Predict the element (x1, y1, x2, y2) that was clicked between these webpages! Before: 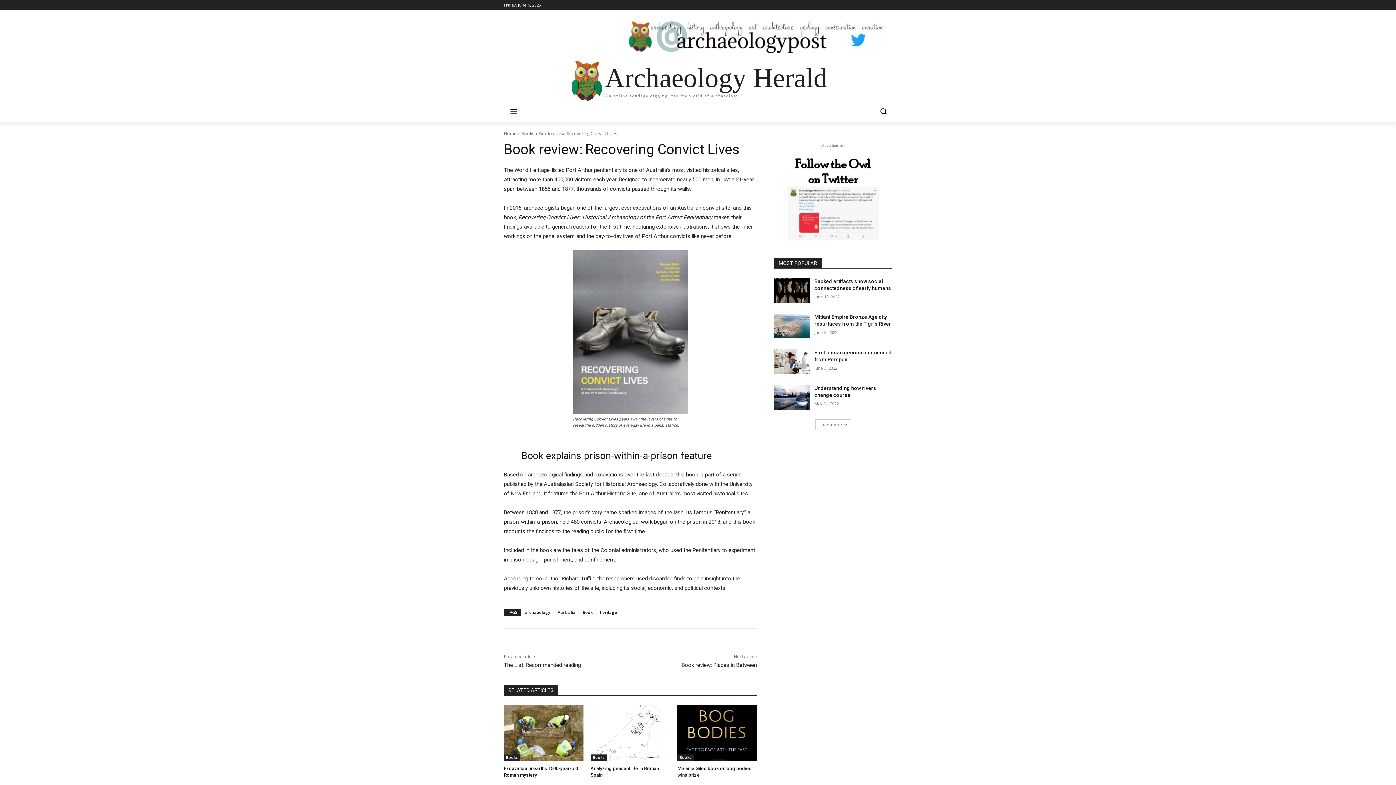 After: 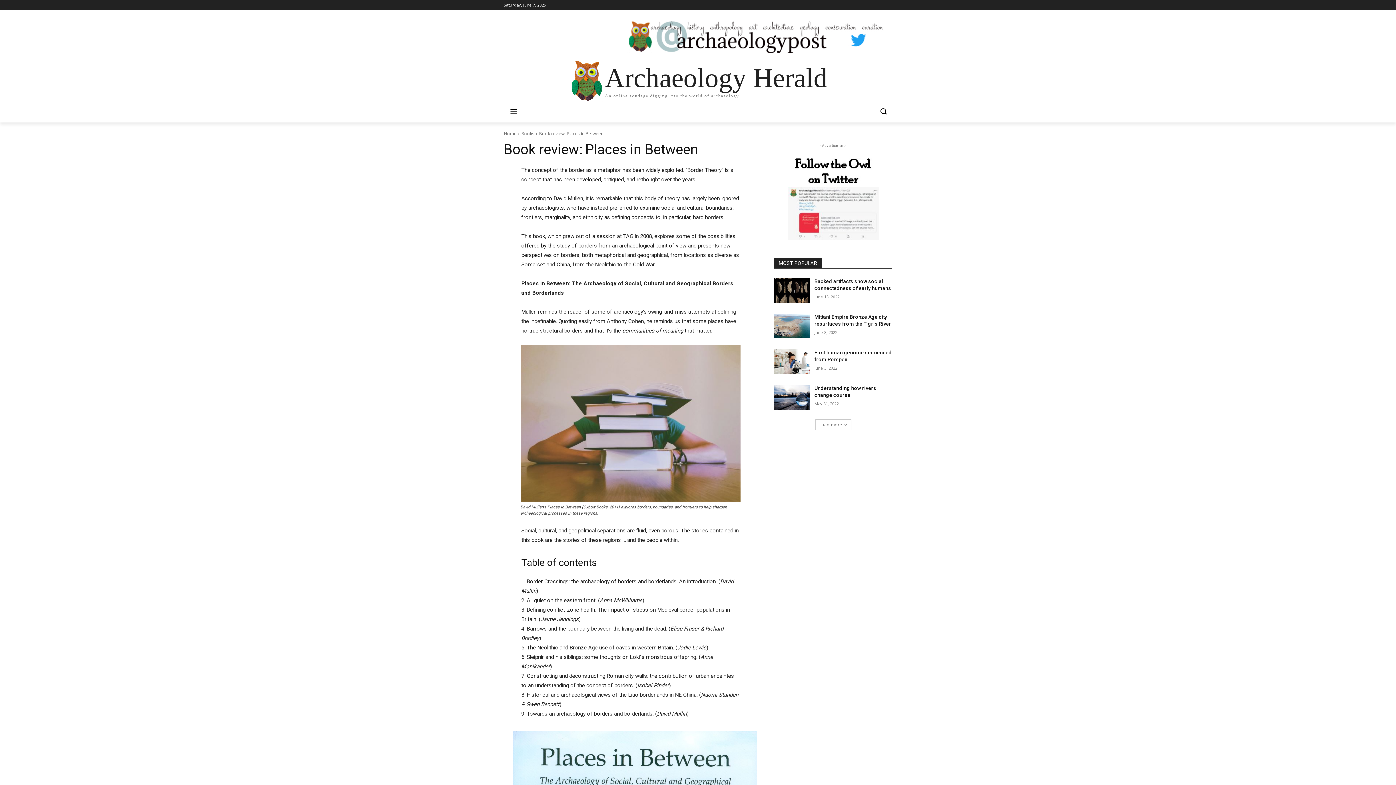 Action: bbox: (681, 662, 757, 668) label: Book review: Places in Between